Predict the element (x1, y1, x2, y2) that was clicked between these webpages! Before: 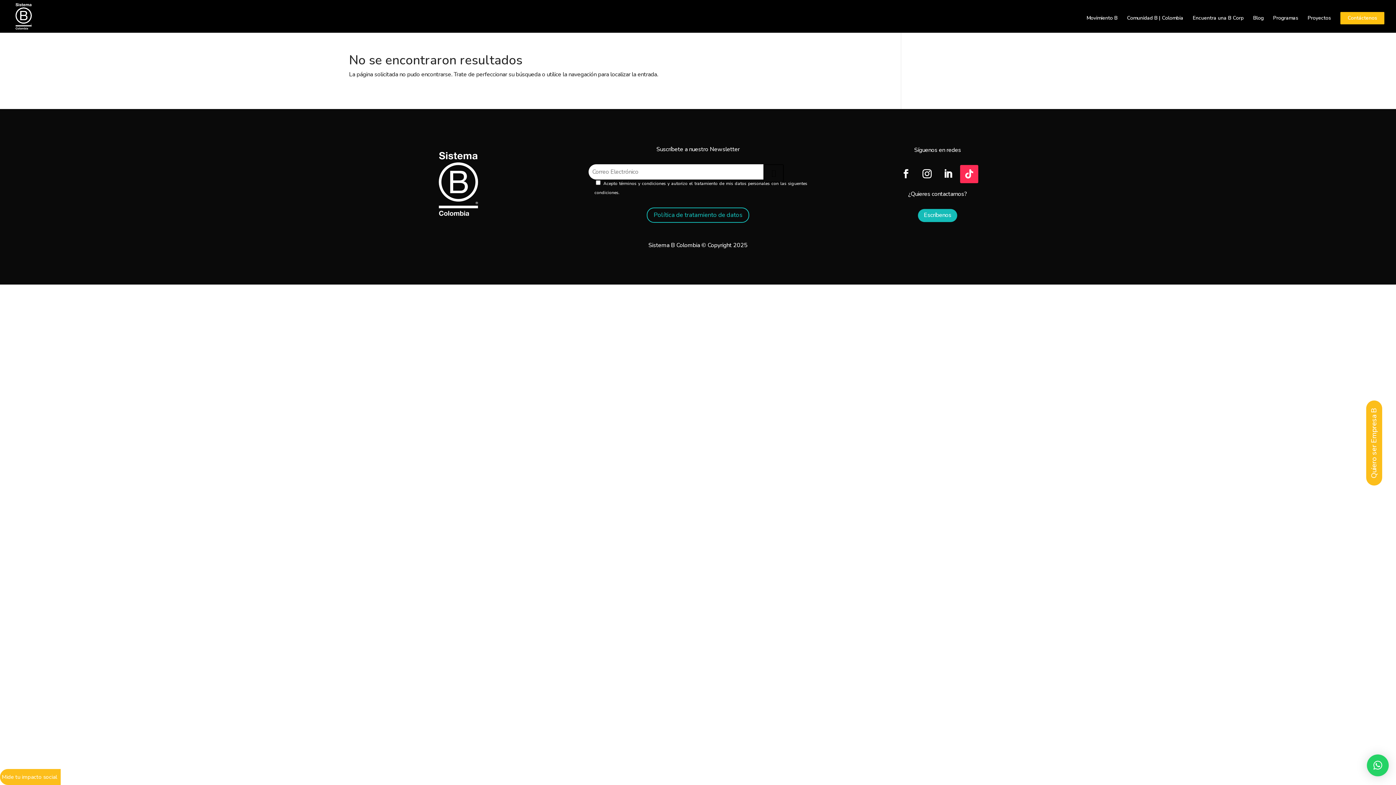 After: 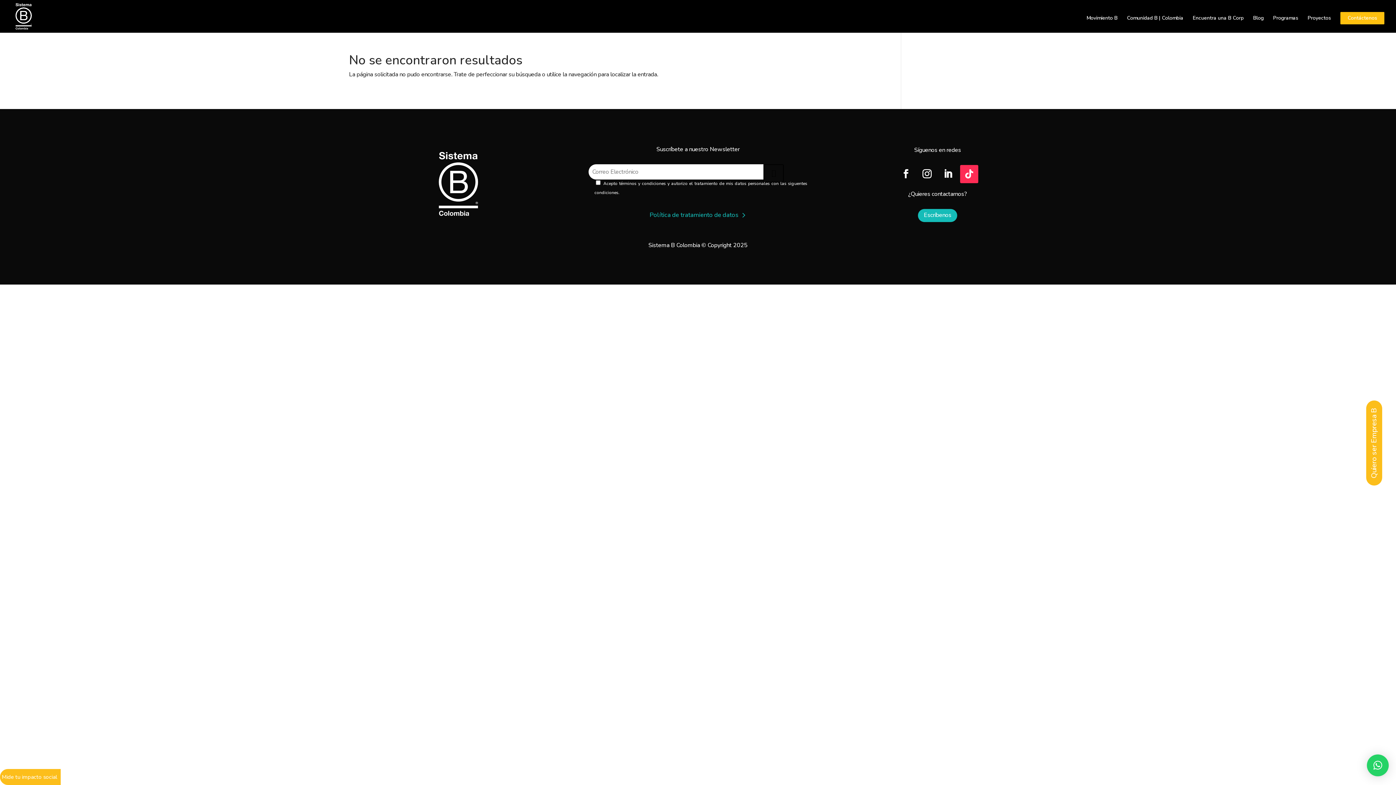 Action: bbox: (646, 207, 749, 222) label: Política de tratamiento de datos